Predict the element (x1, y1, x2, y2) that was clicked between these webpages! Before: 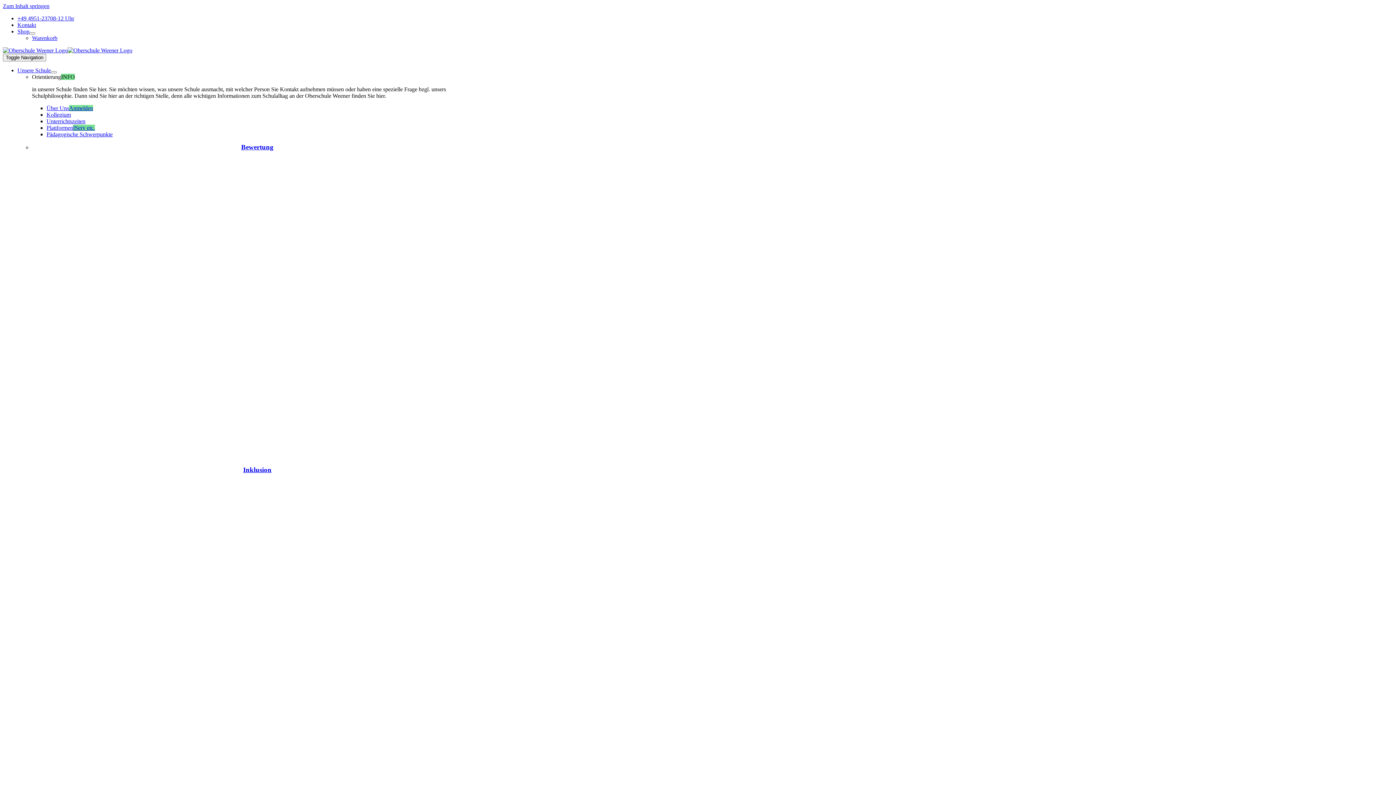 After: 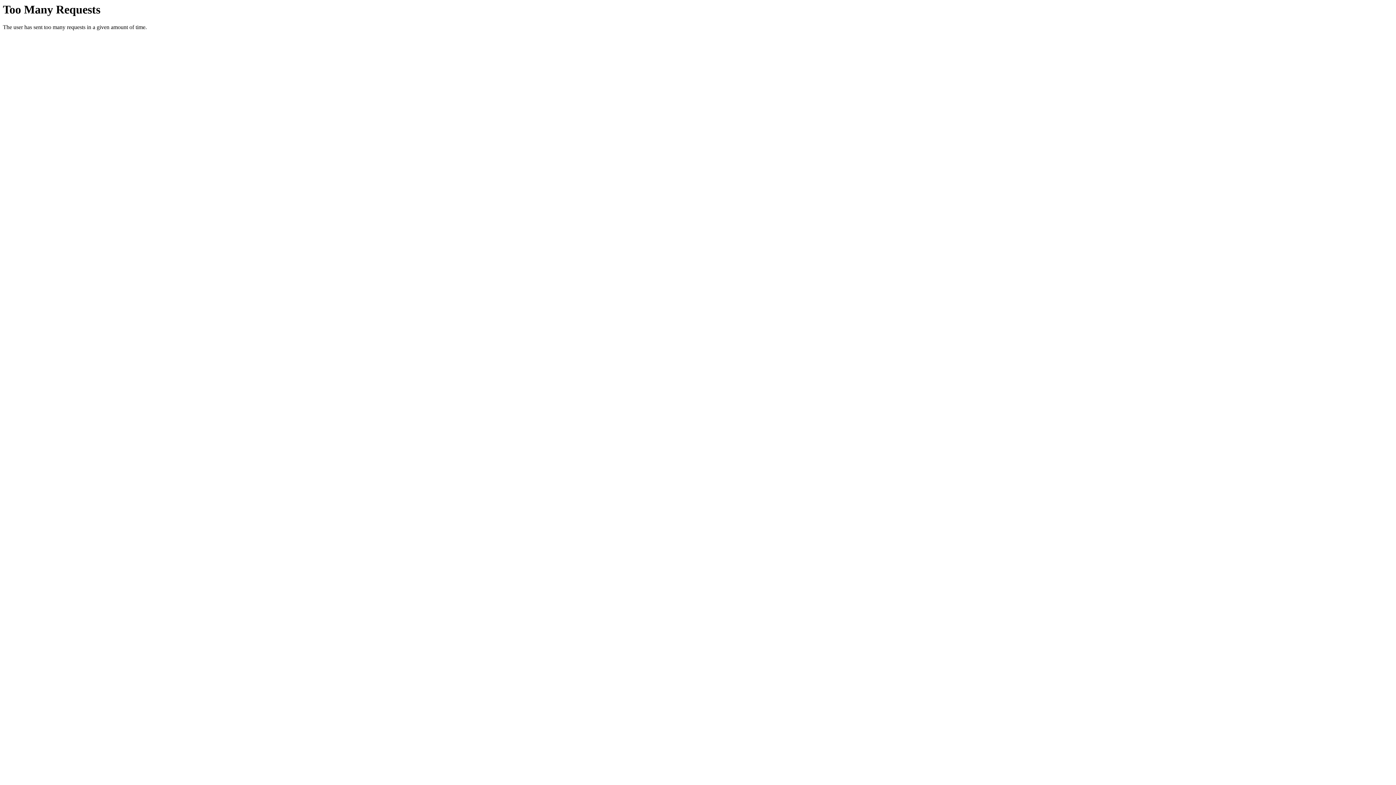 Action: bbox: (17, 28, 29, 34) label: Shop